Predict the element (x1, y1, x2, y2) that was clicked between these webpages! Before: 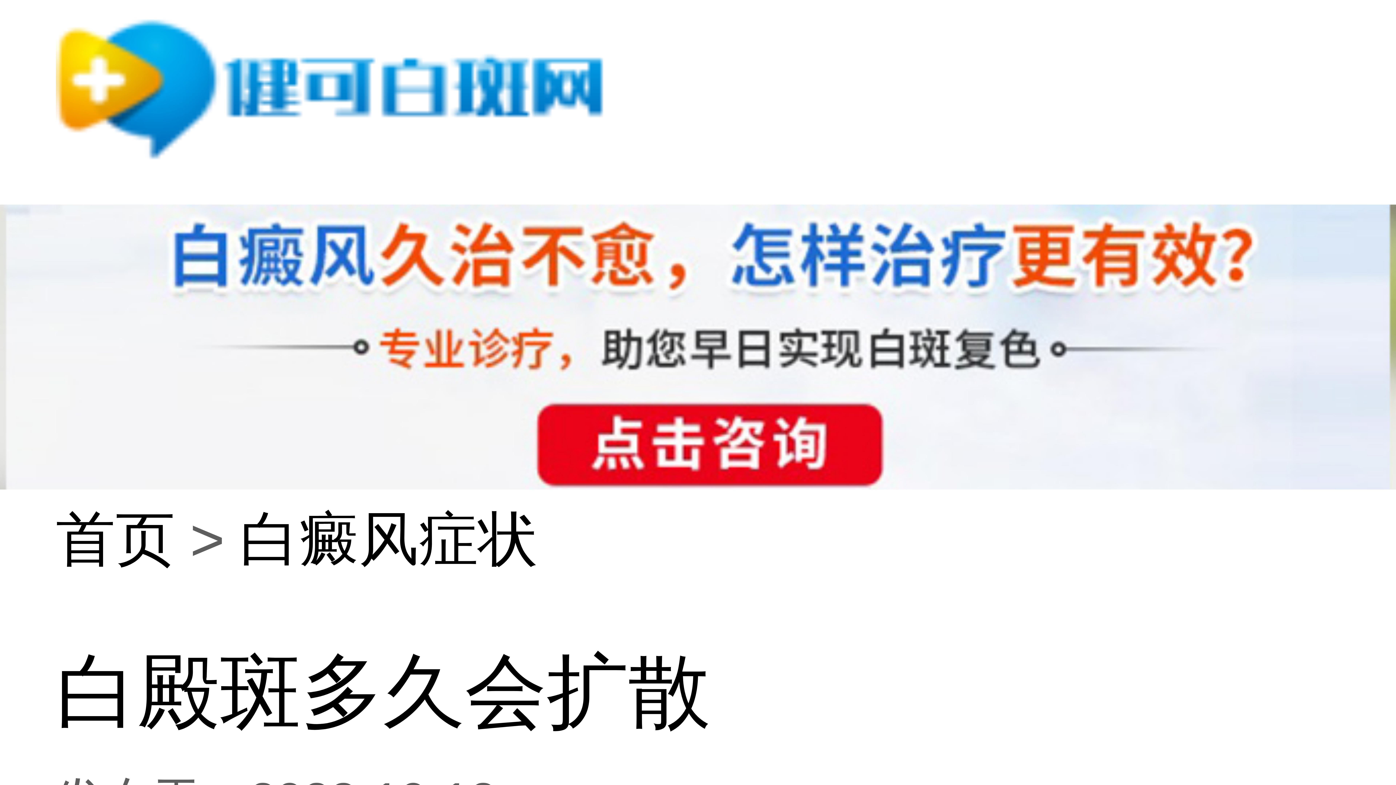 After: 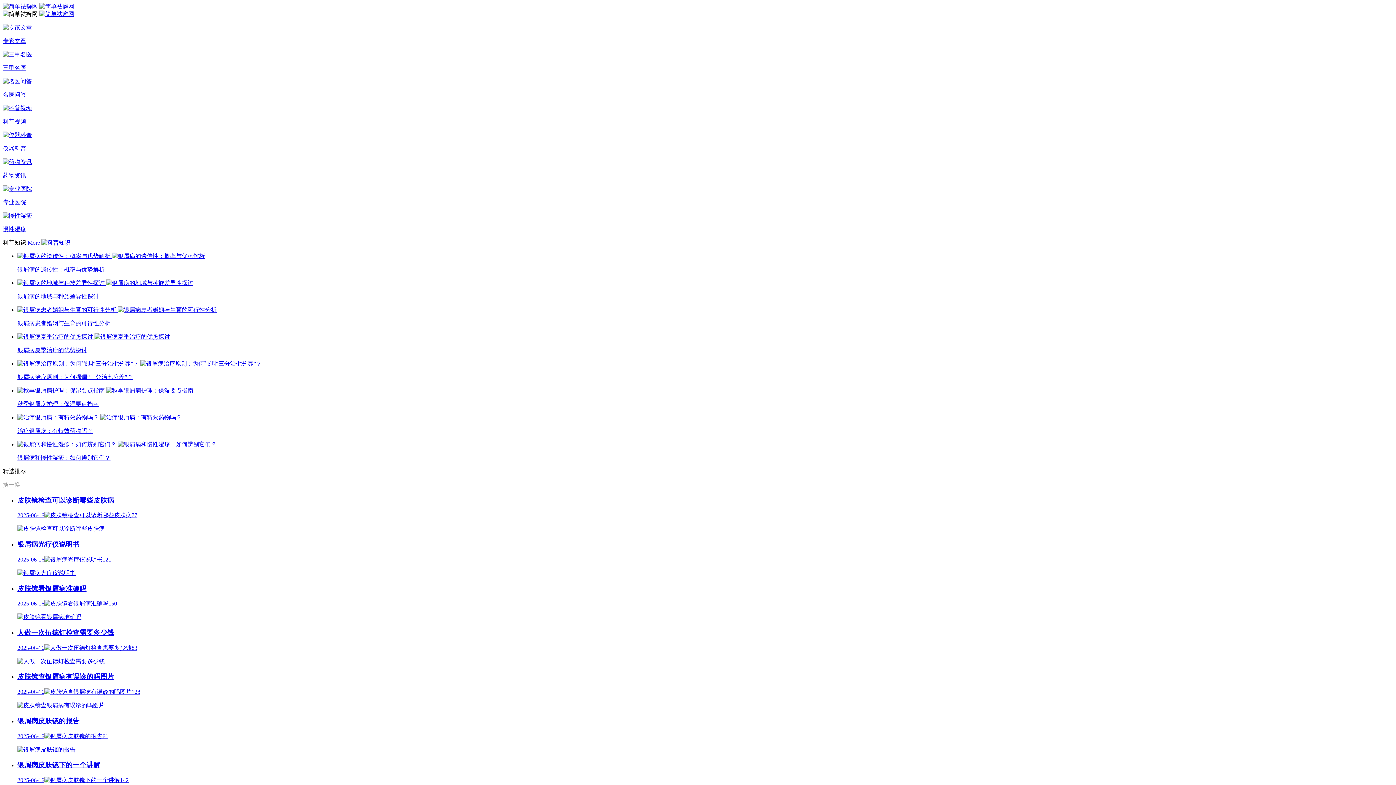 Action: bbox: (239, 499, 538, 580) label: 白癜风症状